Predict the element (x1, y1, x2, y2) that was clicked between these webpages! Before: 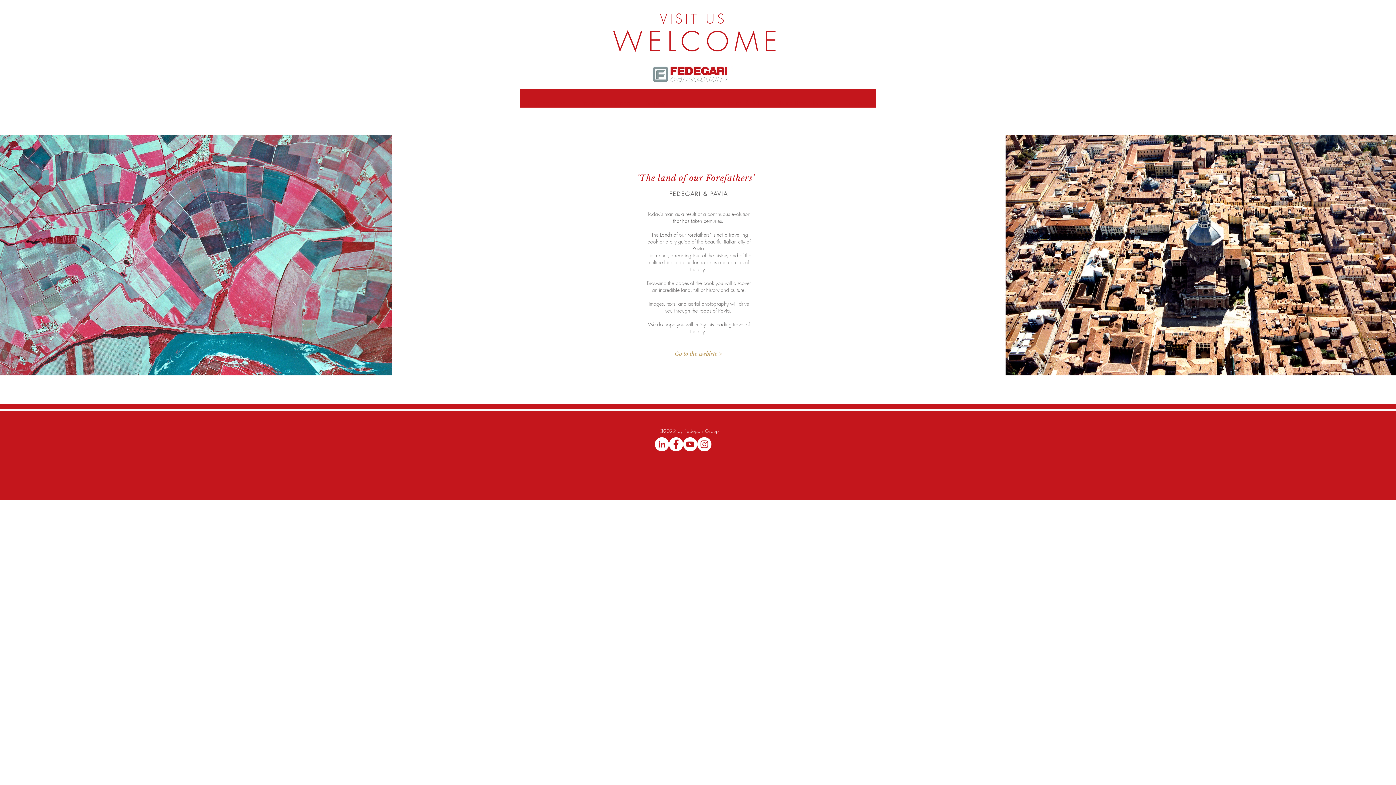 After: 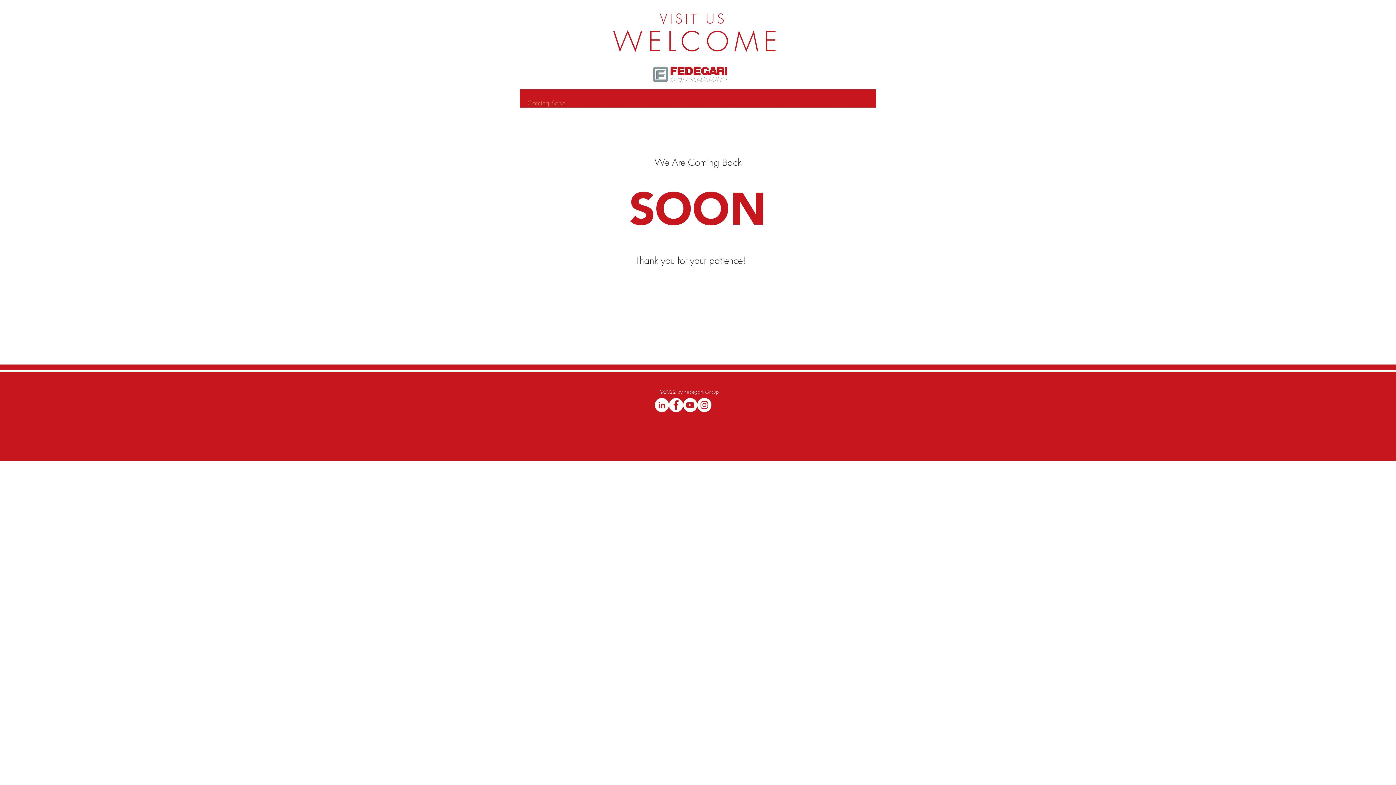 Action: label: Coming Soon bbox: (520, 92, 573, 113)